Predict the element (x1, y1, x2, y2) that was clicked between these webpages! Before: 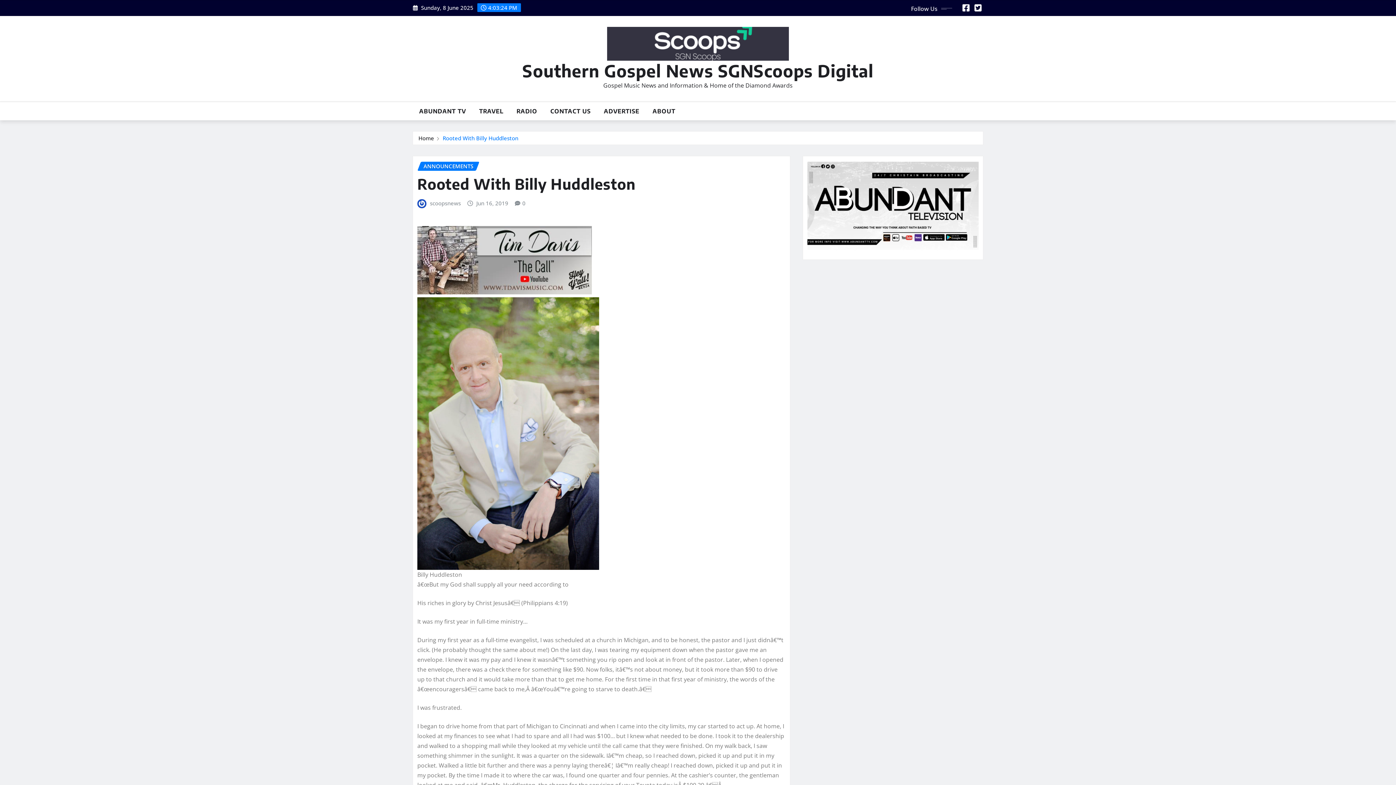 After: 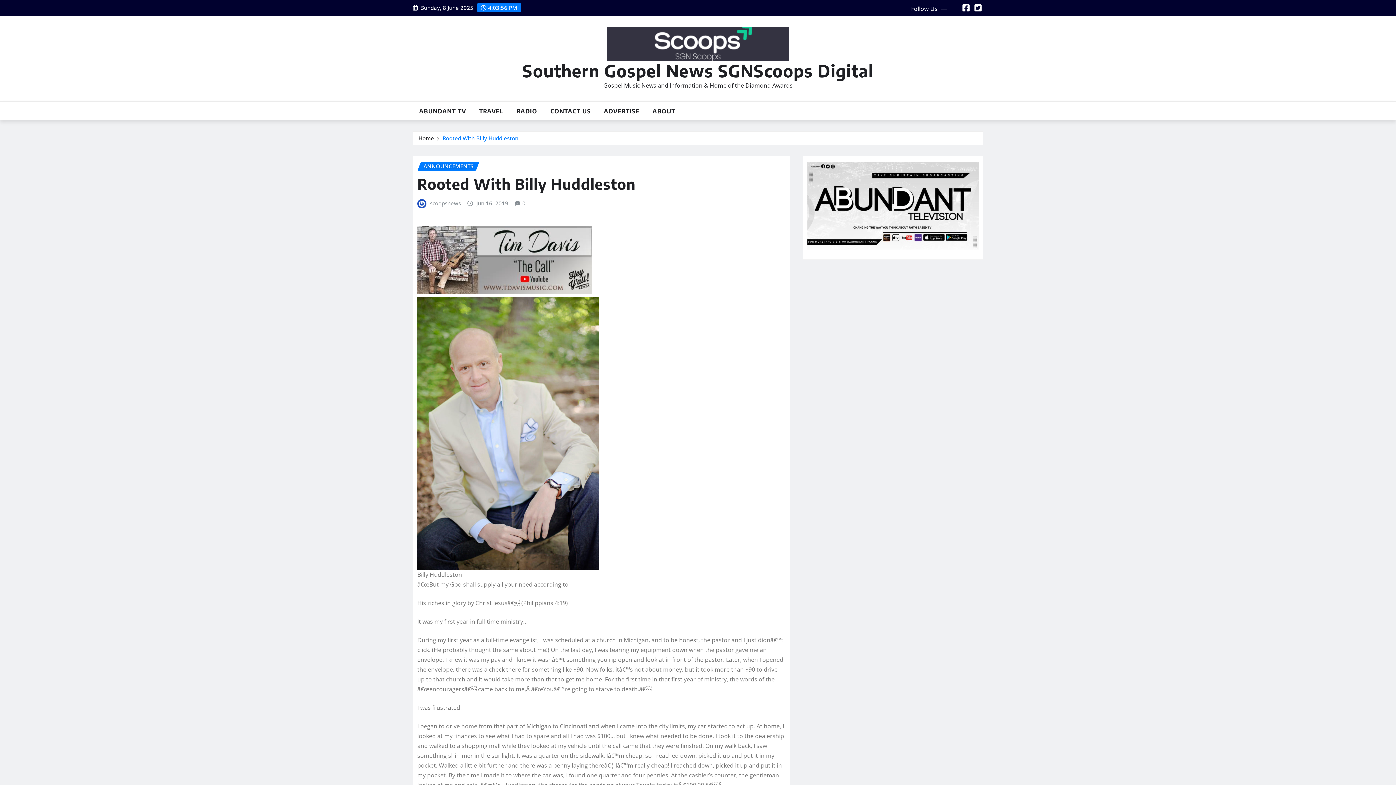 Action: bbox: (522, 198, 525, 207) label: 0